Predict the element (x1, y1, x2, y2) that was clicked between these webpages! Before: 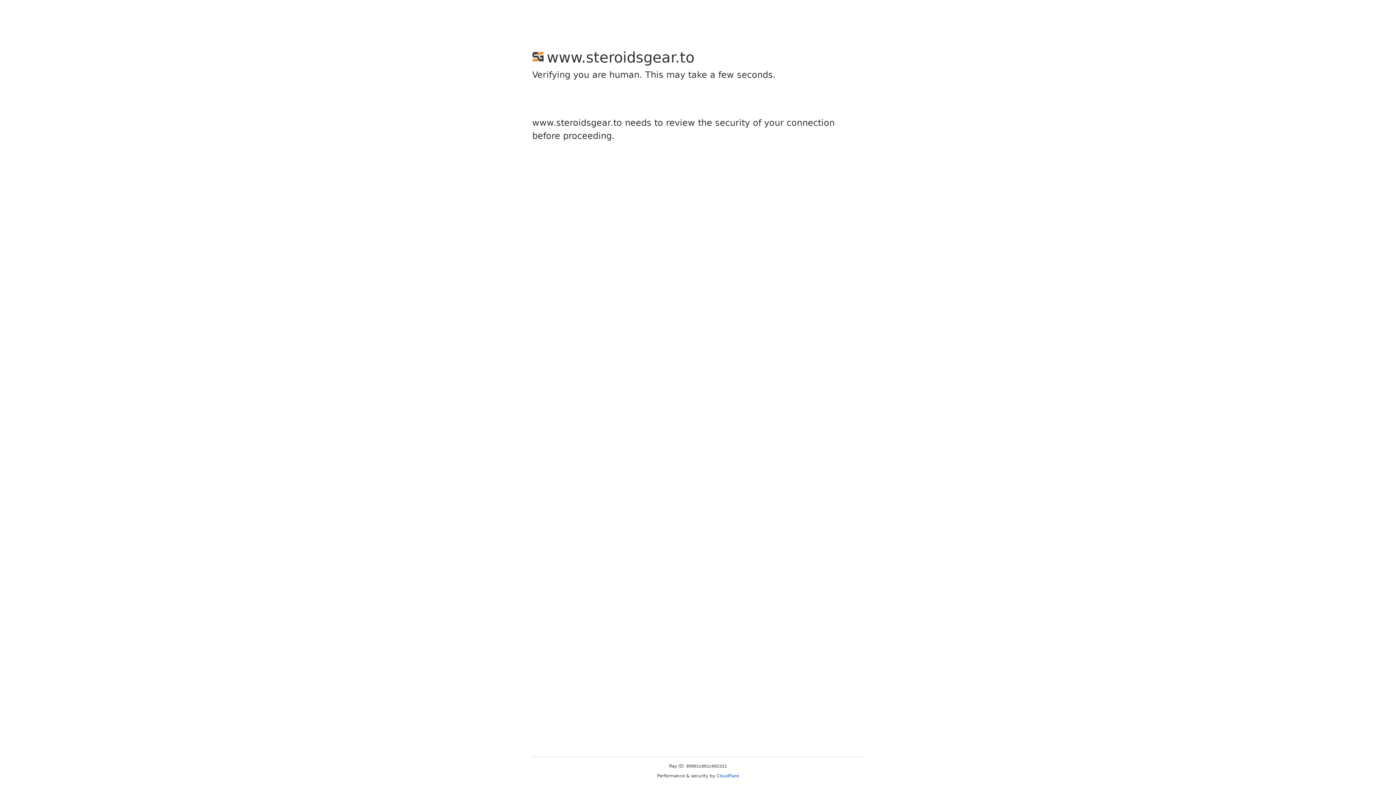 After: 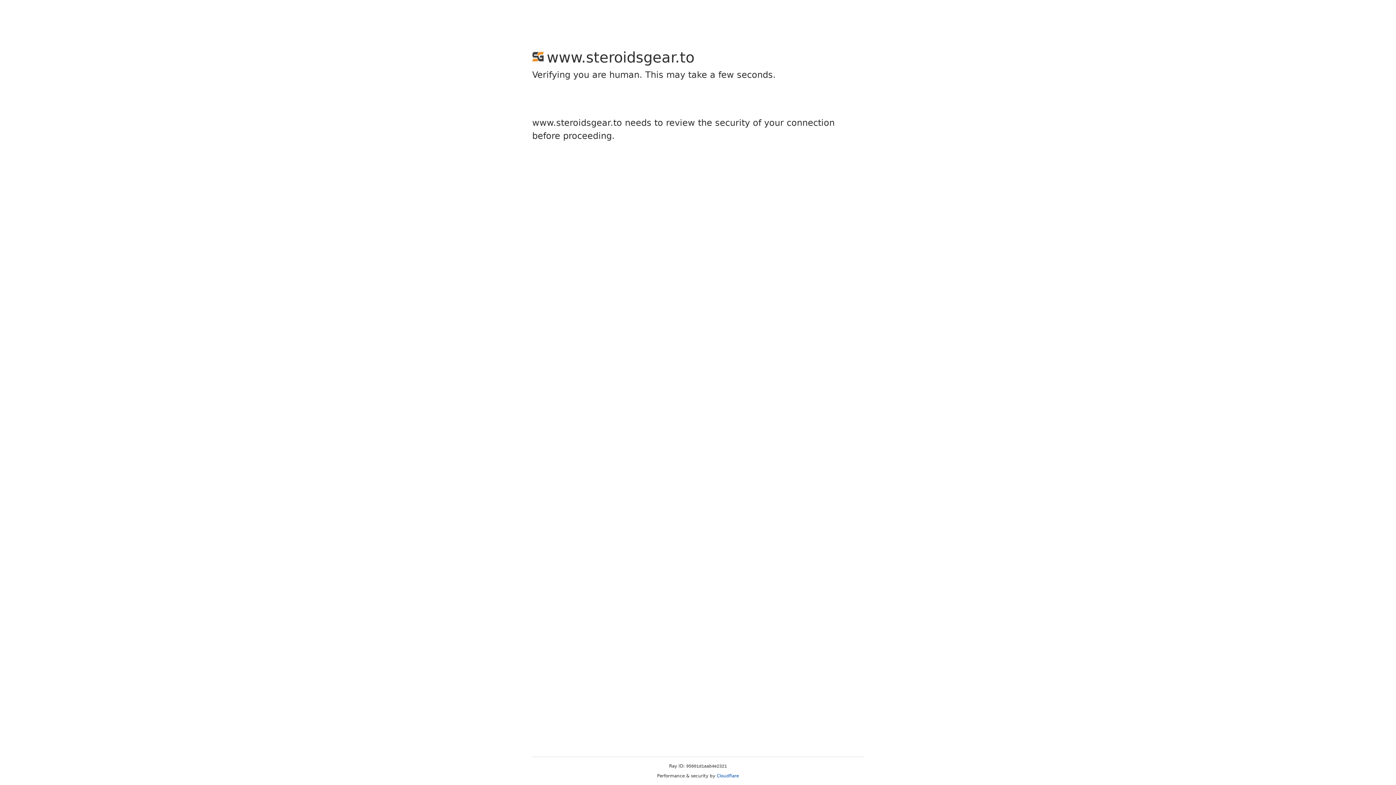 Action: bbox: (716, 773, 739, 778) label: Cloudflare